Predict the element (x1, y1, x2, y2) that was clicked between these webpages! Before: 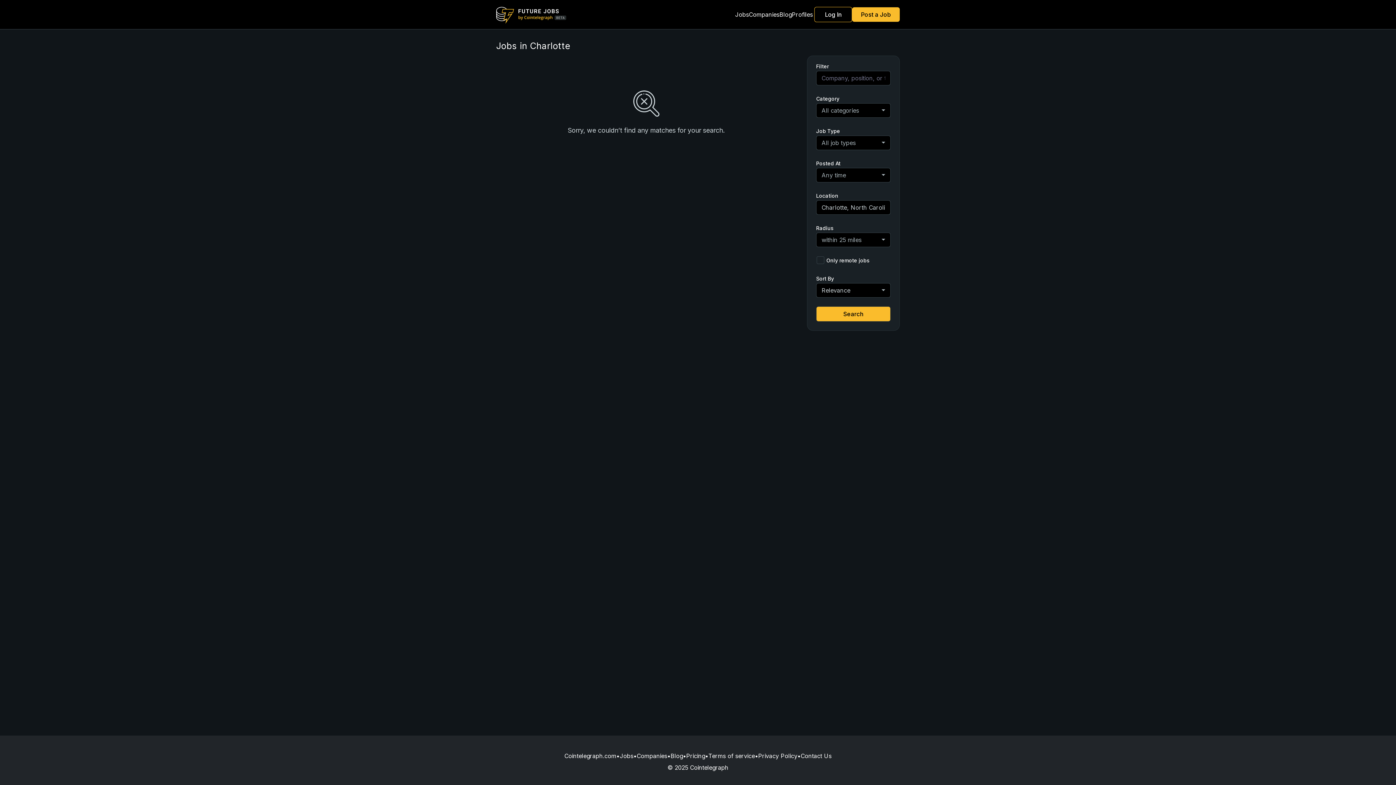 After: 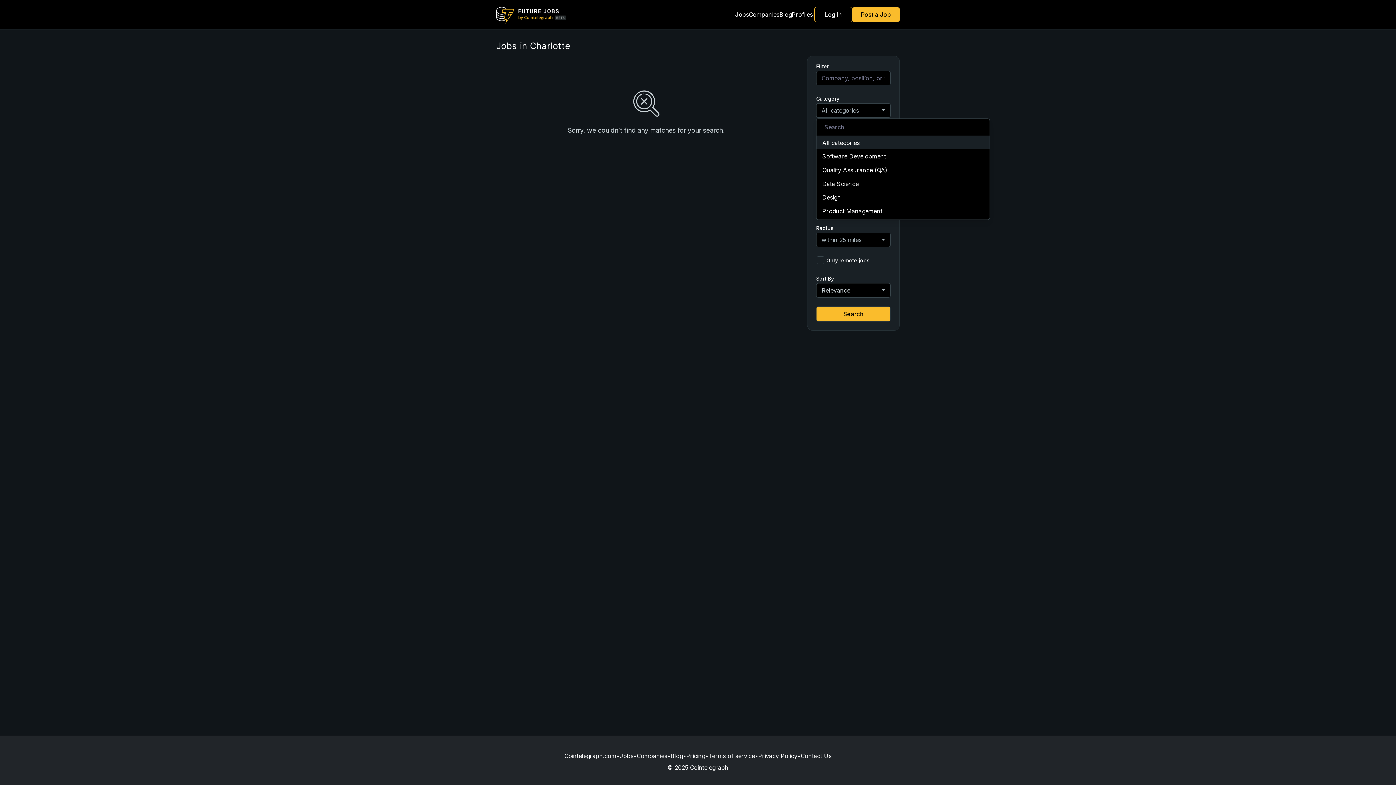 Action: bbox: (816, 103, 890, 117) label: All categories